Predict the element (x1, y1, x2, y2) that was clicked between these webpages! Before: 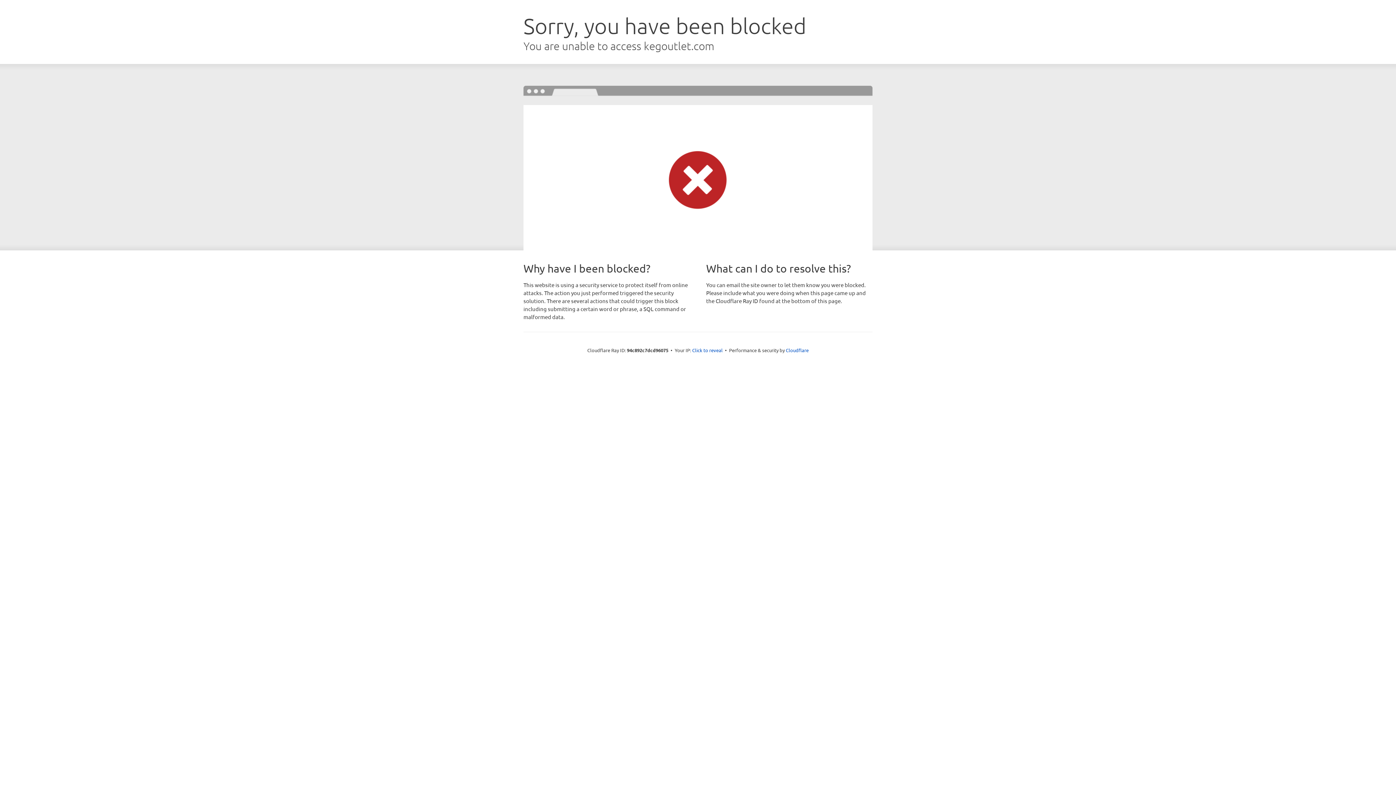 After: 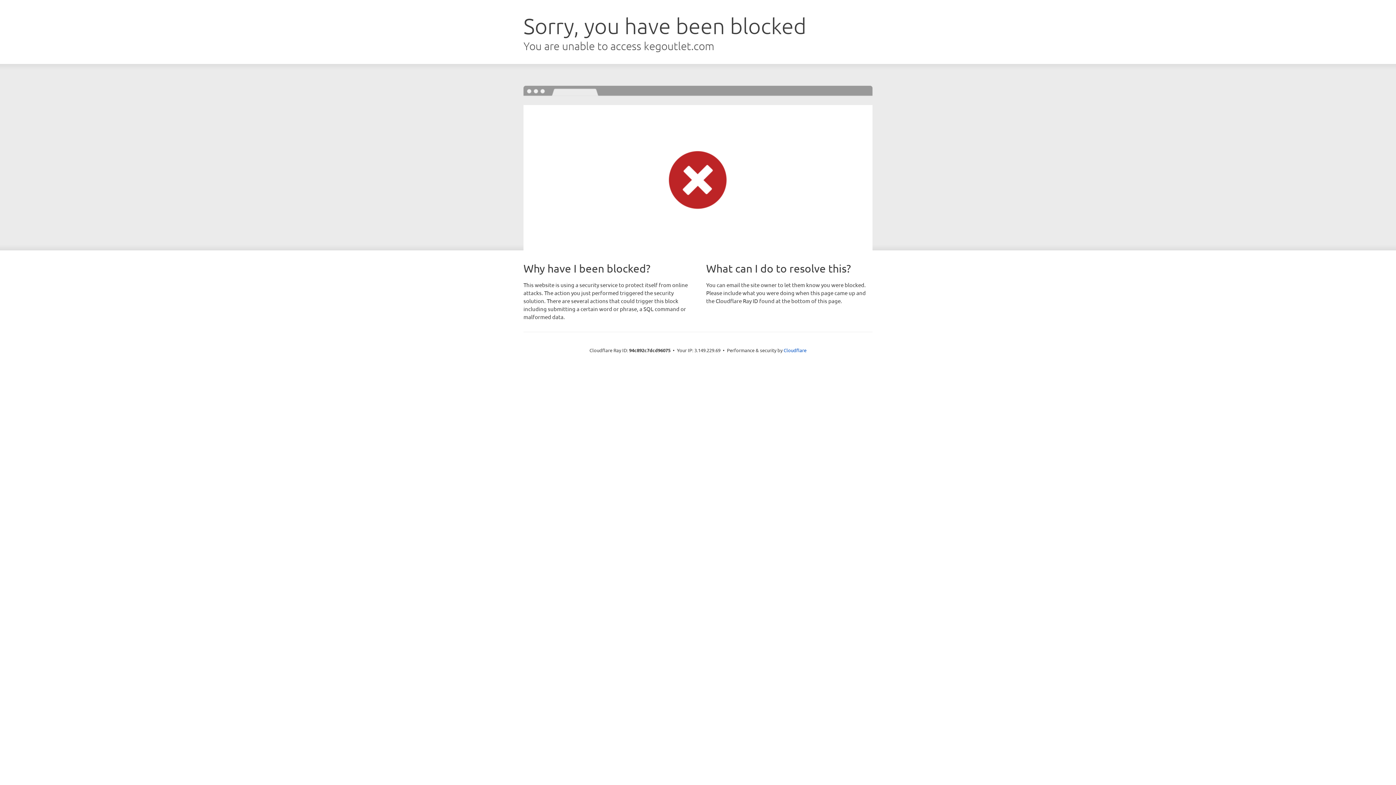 Action: bbox: (692, 346, 722, 353) label: Click to reveal